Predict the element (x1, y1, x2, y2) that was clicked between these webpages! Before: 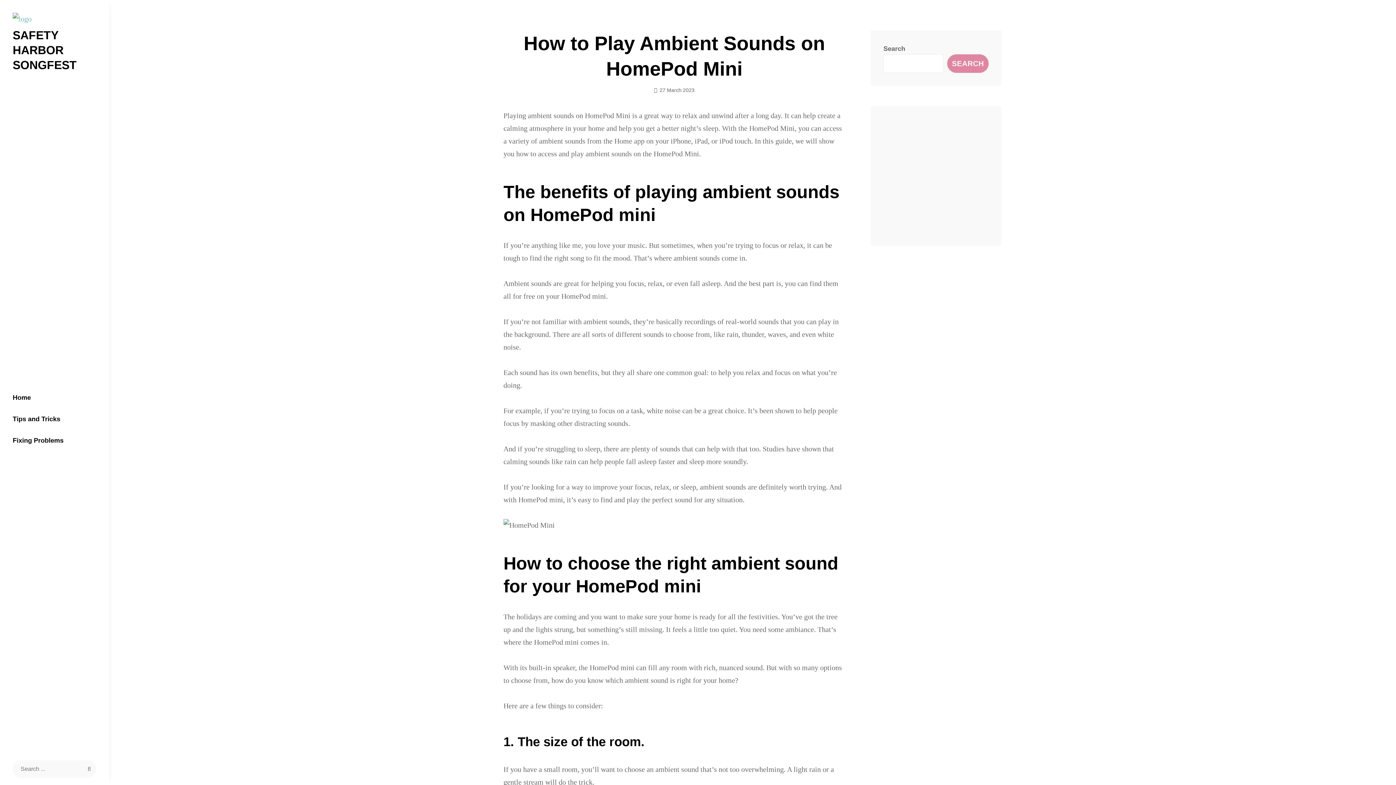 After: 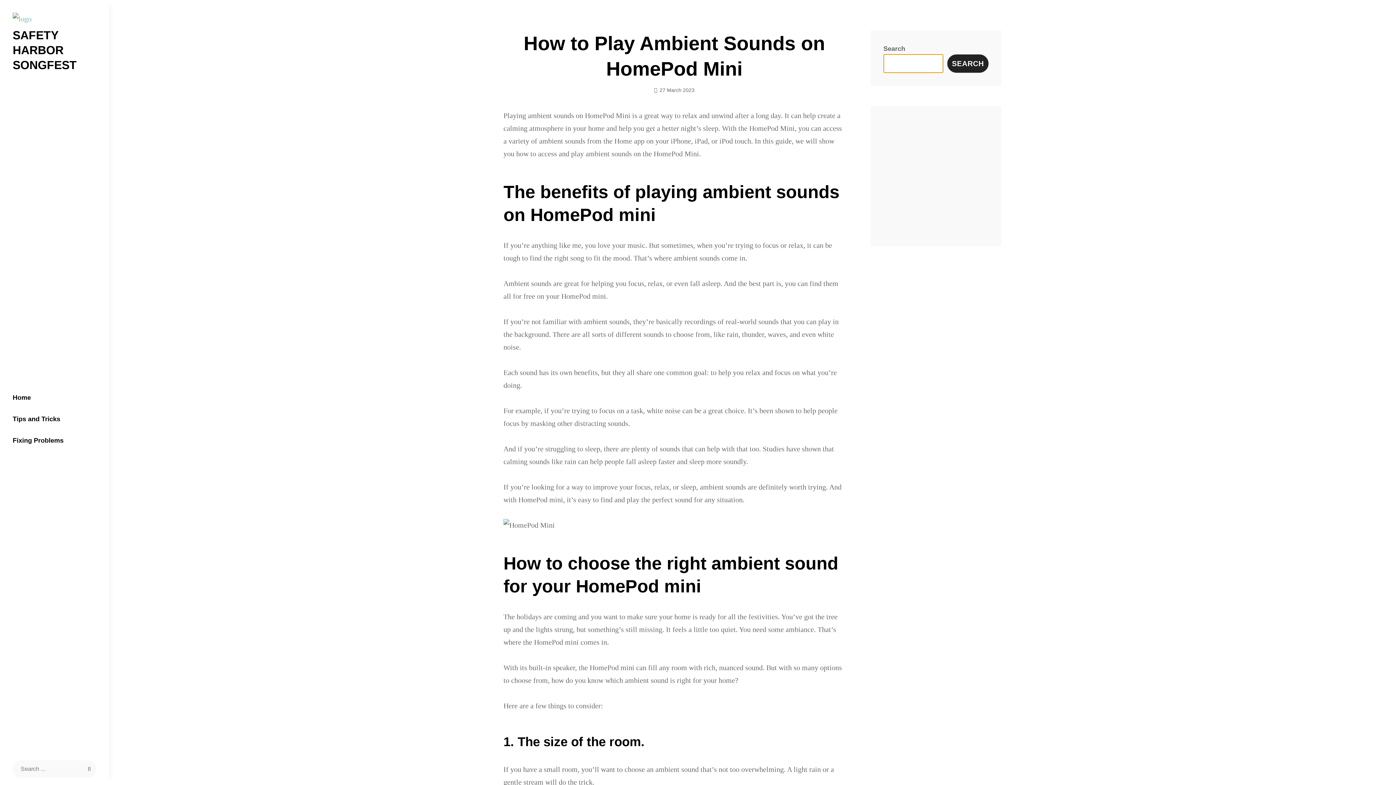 Action: bbox: (947, 54, 989, 73) label: Search